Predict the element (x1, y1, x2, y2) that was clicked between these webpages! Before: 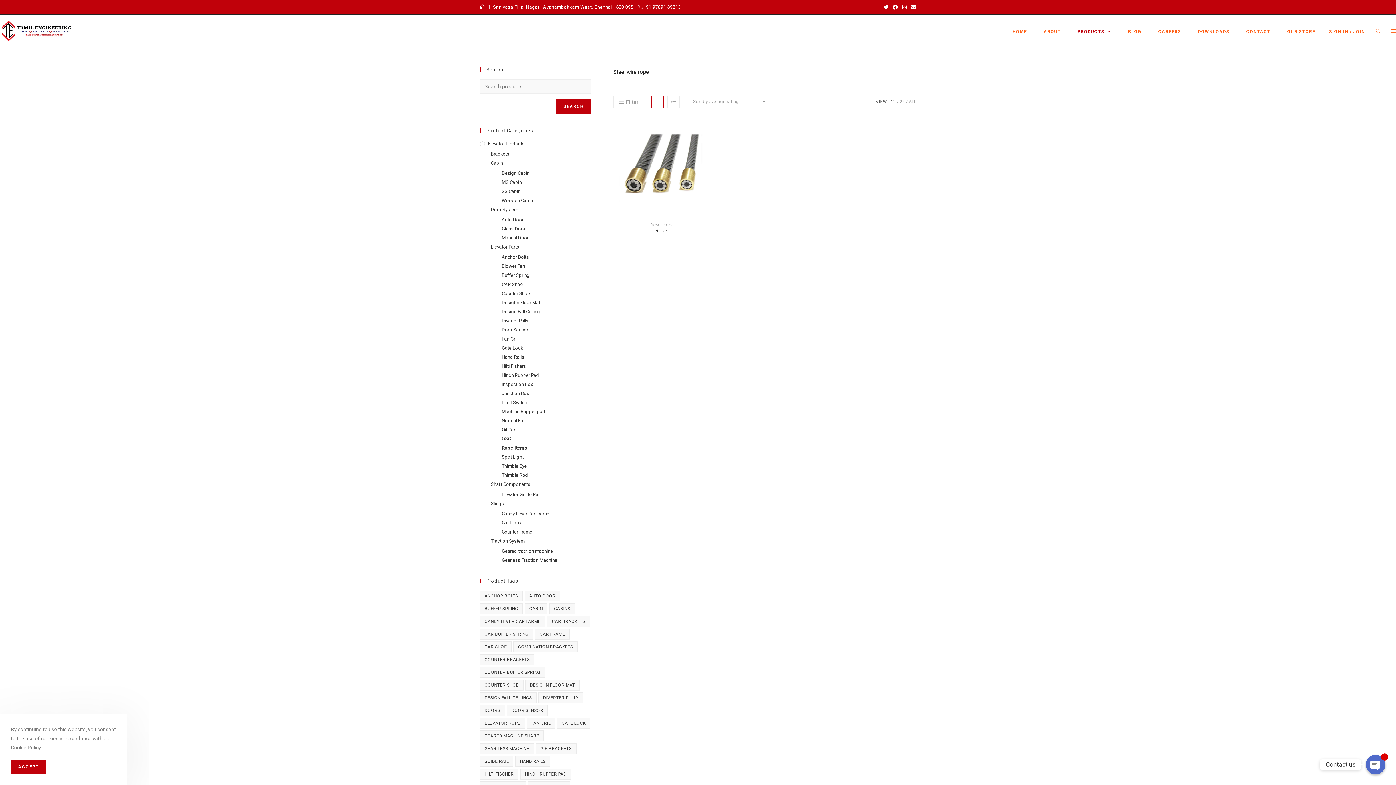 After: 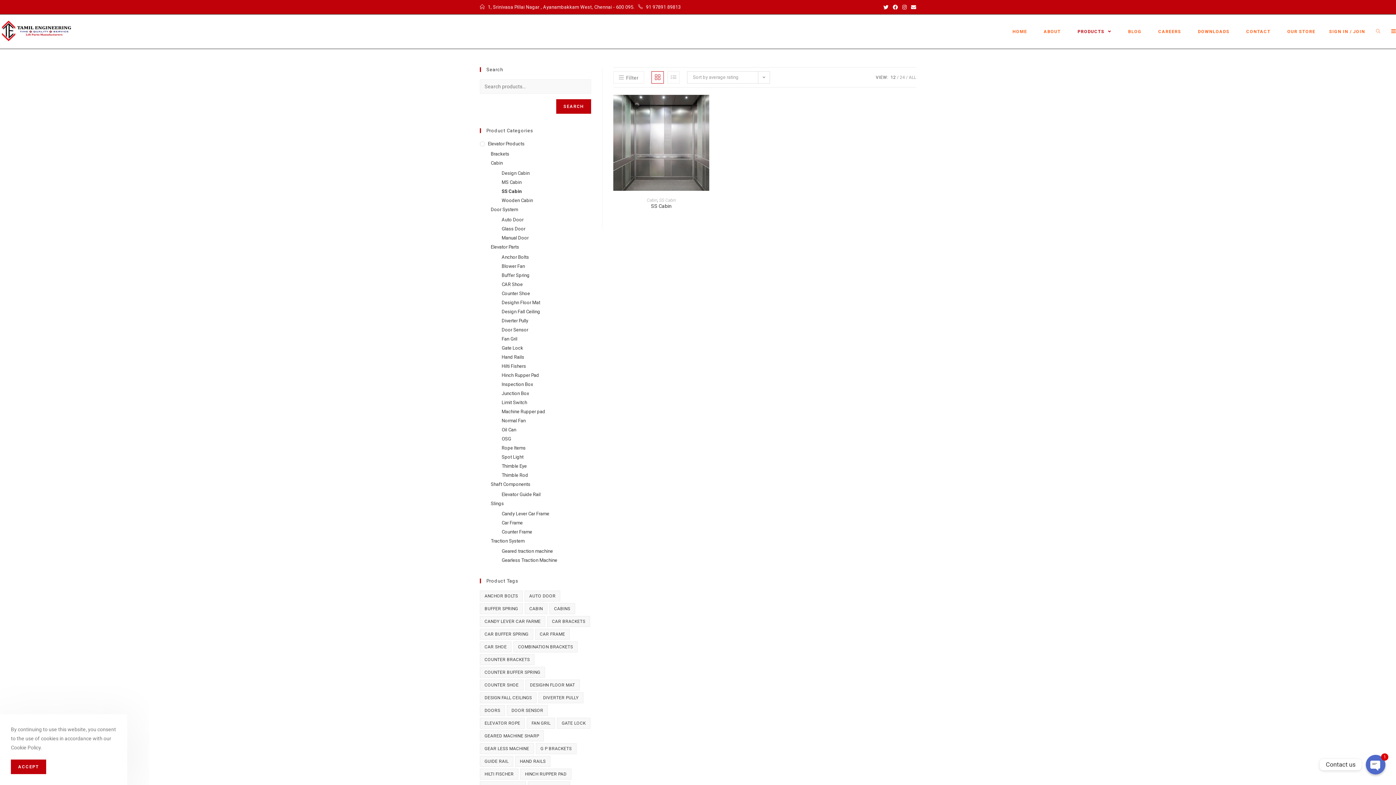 Action: label: SS Cabin bbox: (501, 188, 591, 195)